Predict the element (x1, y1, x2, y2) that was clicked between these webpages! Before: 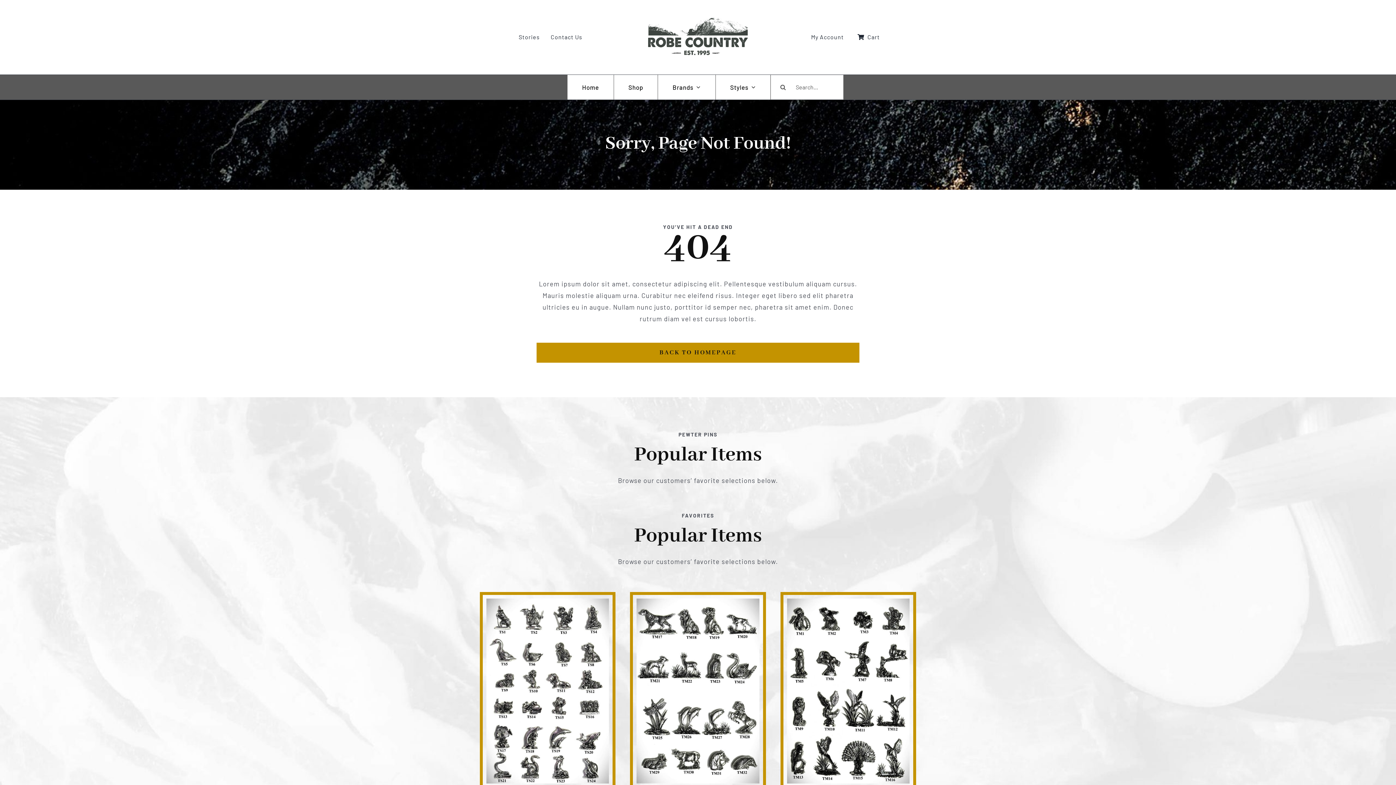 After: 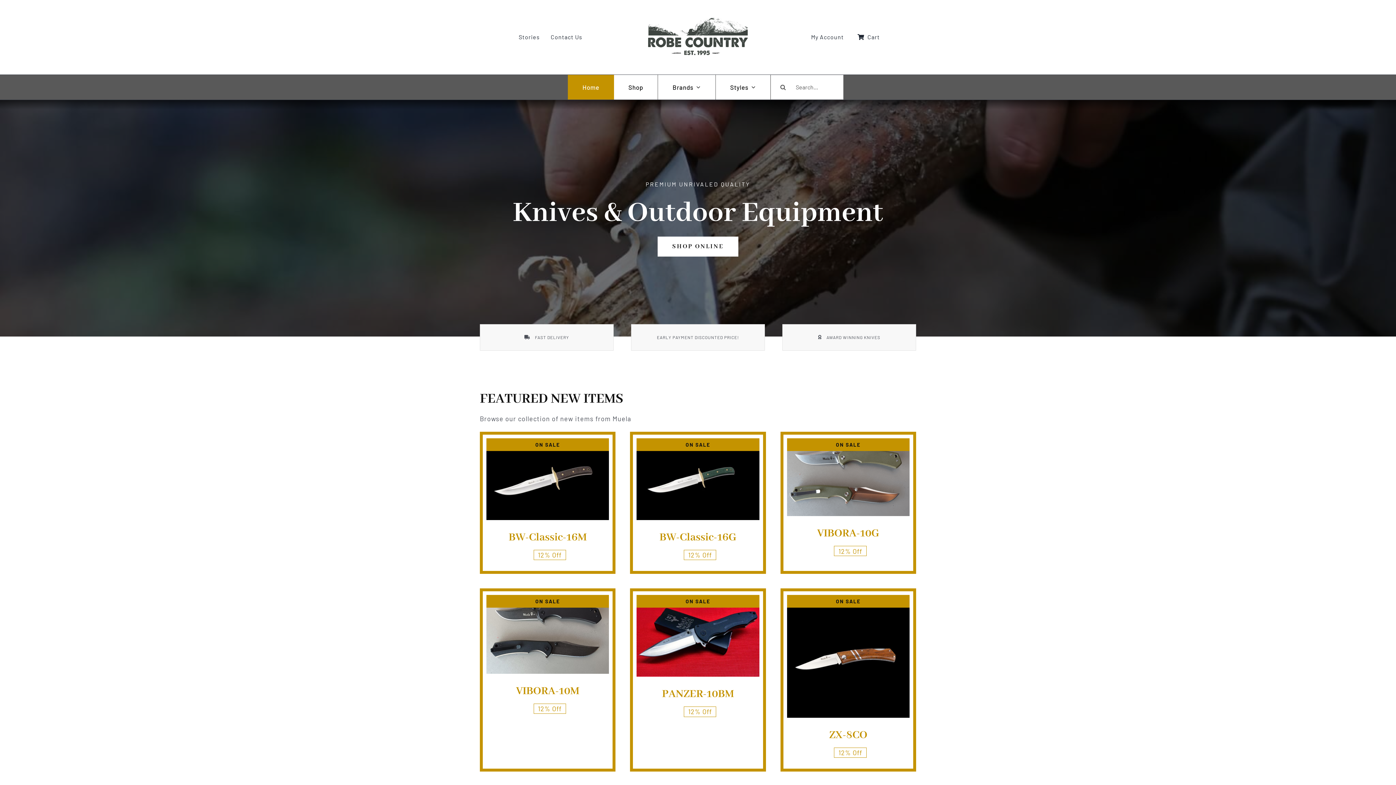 Action: bbox: (645, 12, 751, 20)